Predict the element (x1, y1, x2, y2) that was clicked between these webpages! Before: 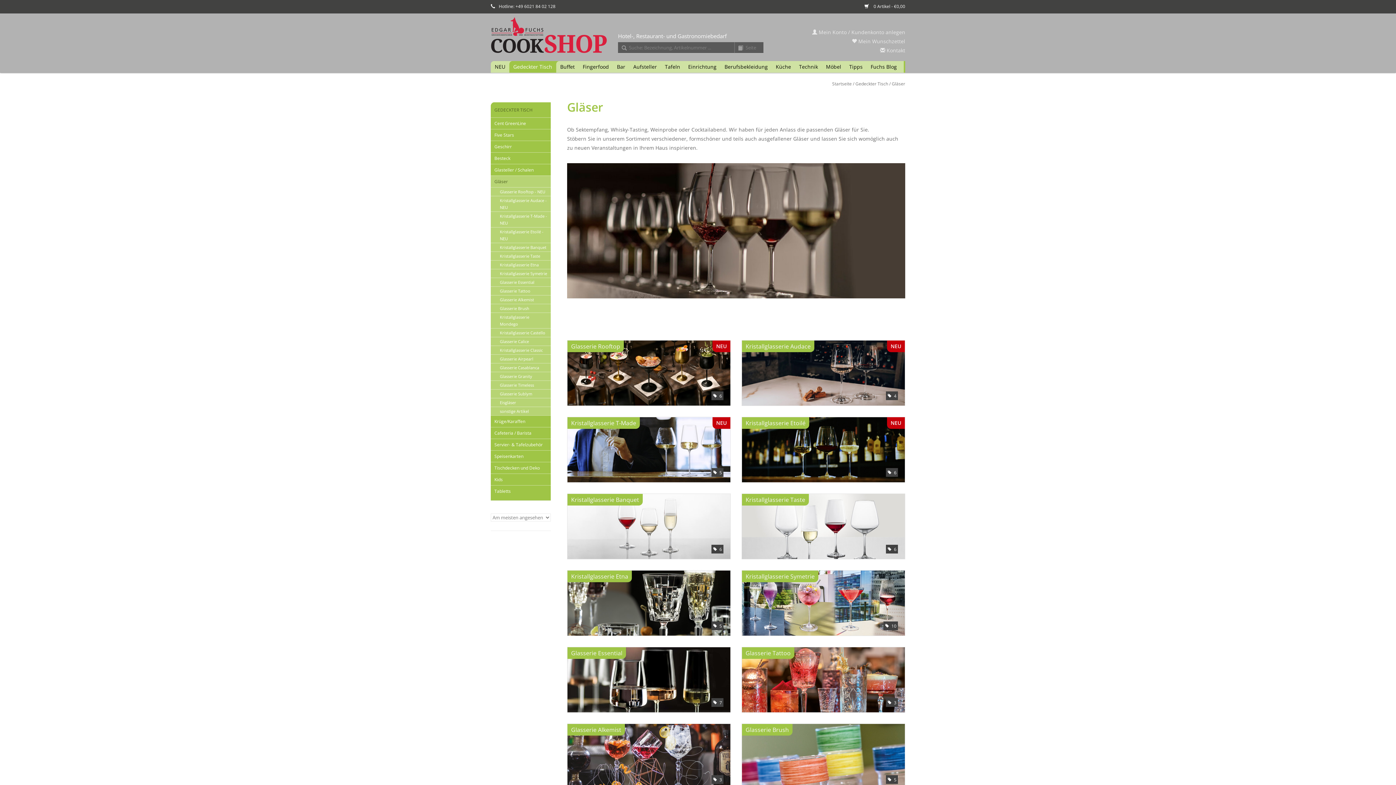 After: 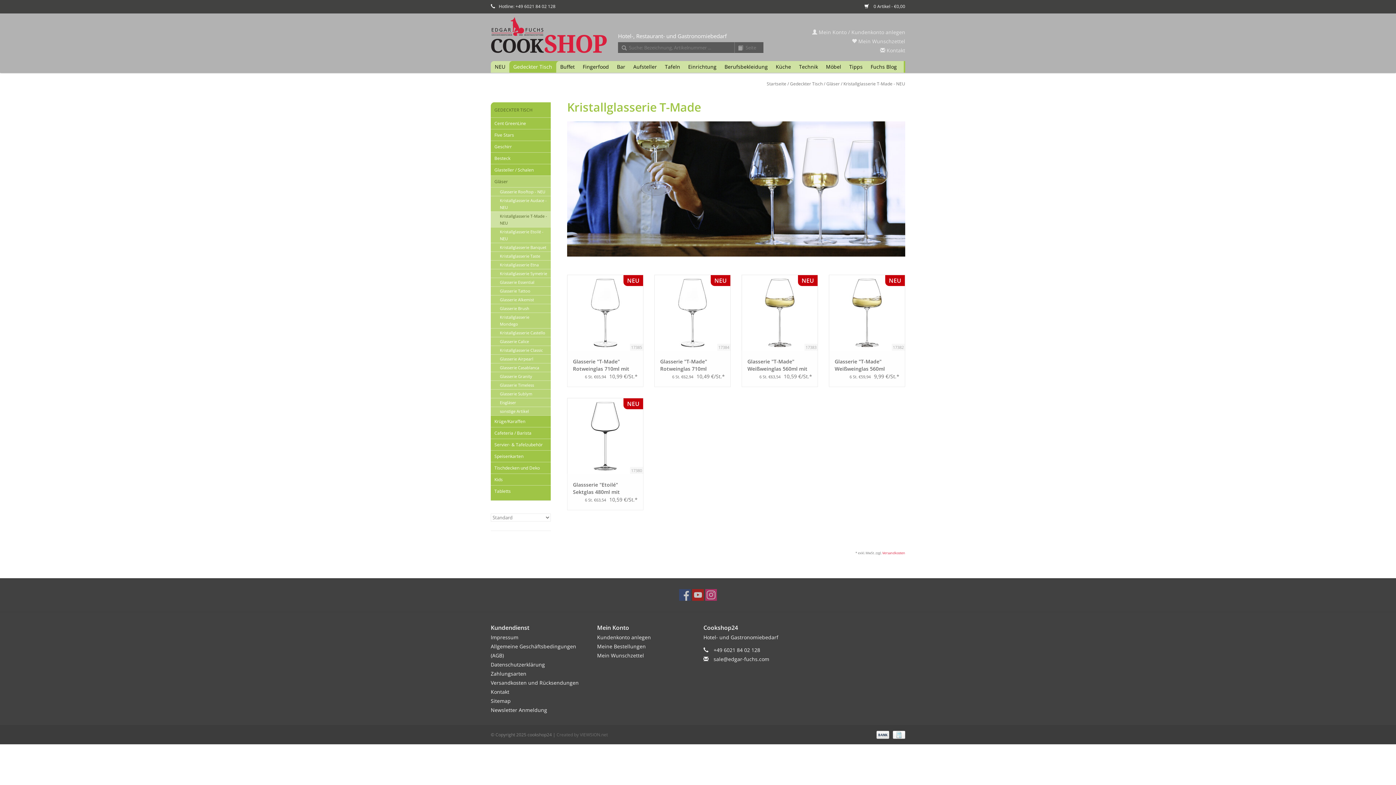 Action: label: Kristallglasserie T-Made - NEU bbox: (490, 211, 550, 227)